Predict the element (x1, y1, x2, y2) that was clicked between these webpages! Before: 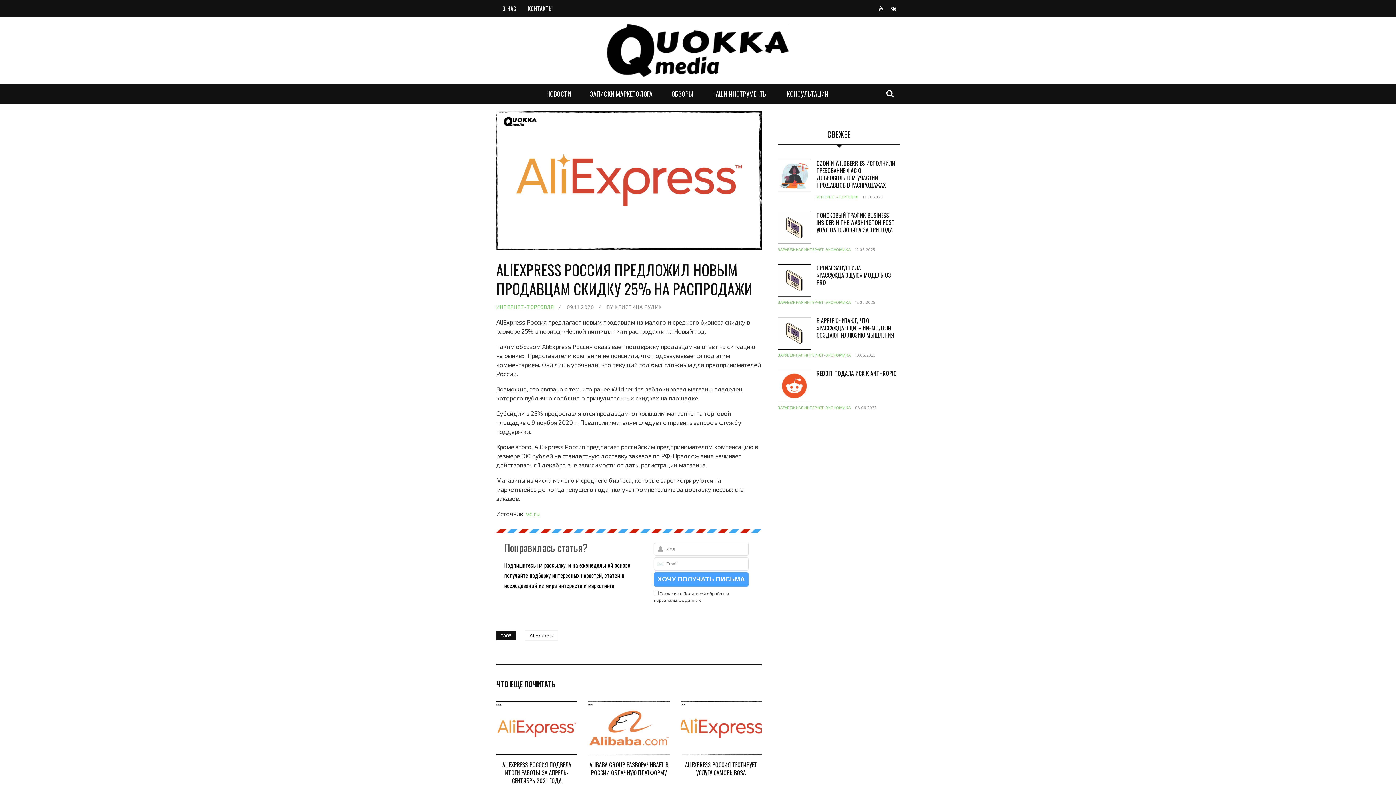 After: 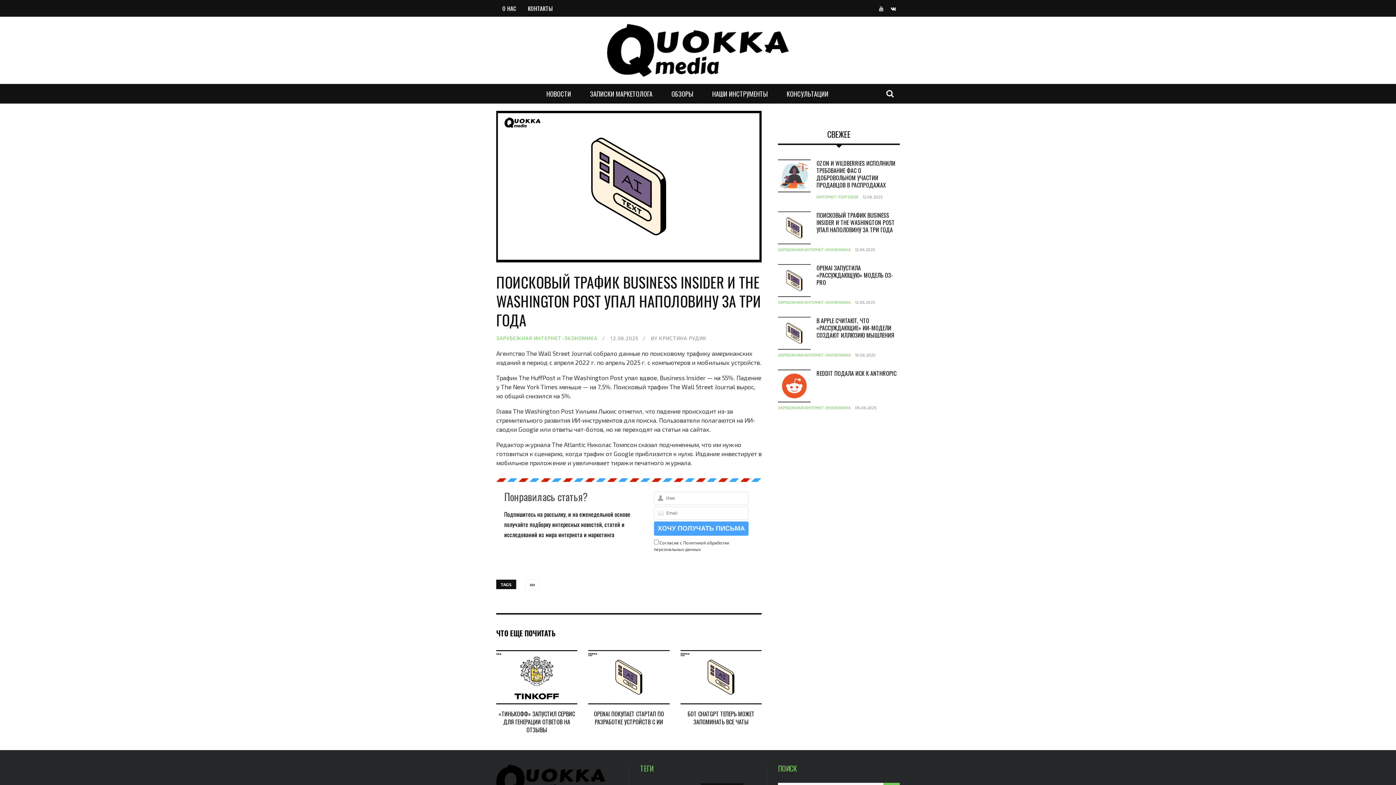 Action: label: ПОИСКОВЫЙ ТРАФИК BUSINESS INSIDER И THE WASHINGTON POST УПАЛ НАПОЛОВИНУ ЗА ТРИ ГОДА bbox: (816, 210, 894, 234)